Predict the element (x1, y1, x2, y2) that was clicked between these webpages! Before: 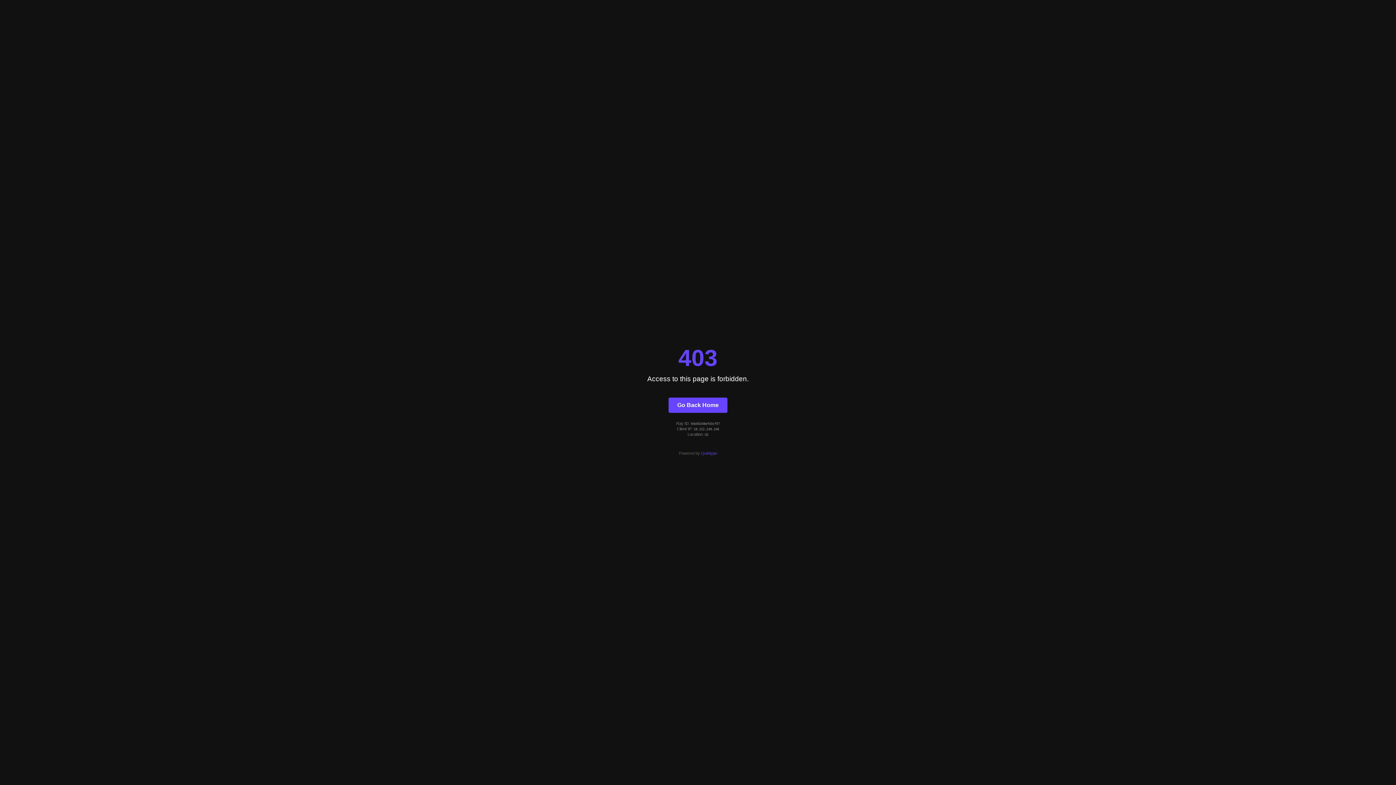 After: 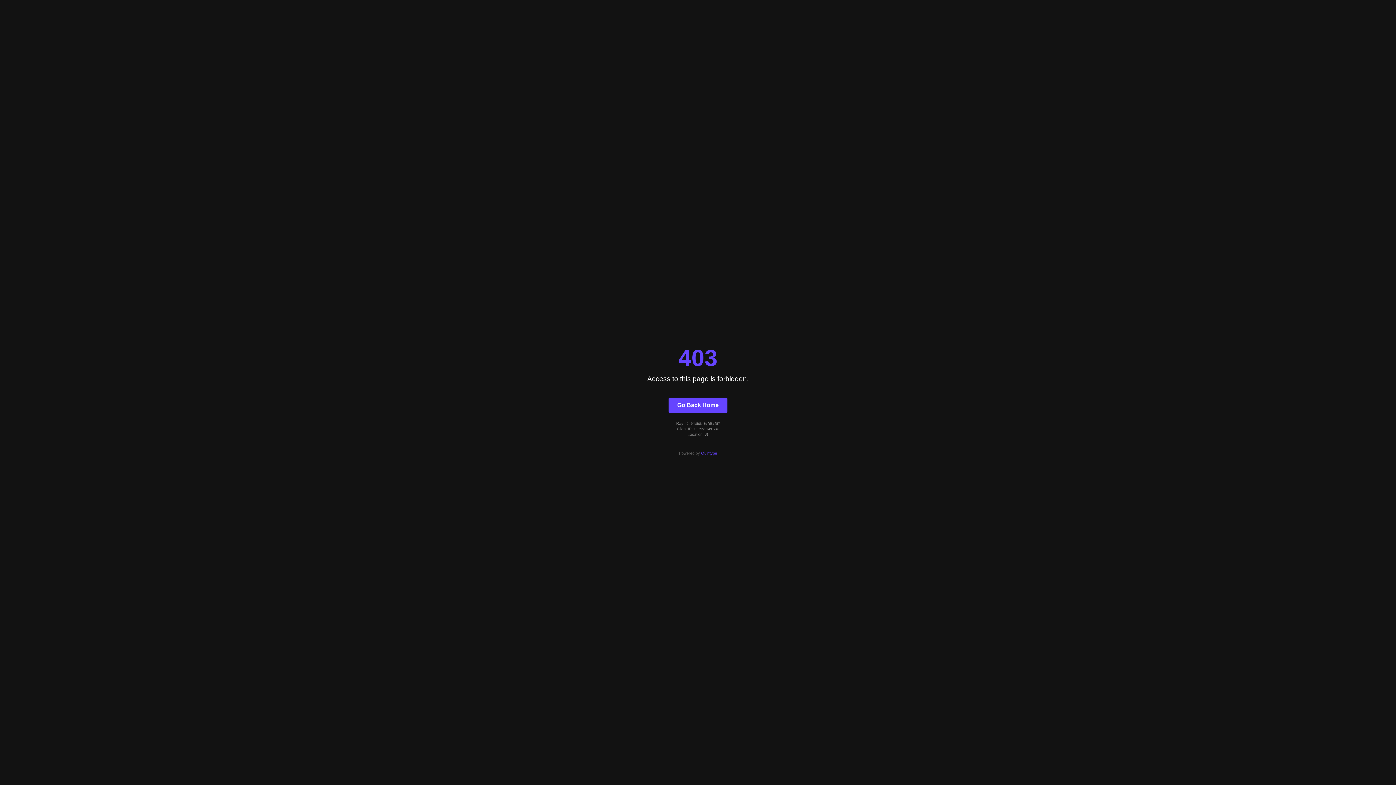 Action: bbox: (701, 451, 717, 455) label: Quintype